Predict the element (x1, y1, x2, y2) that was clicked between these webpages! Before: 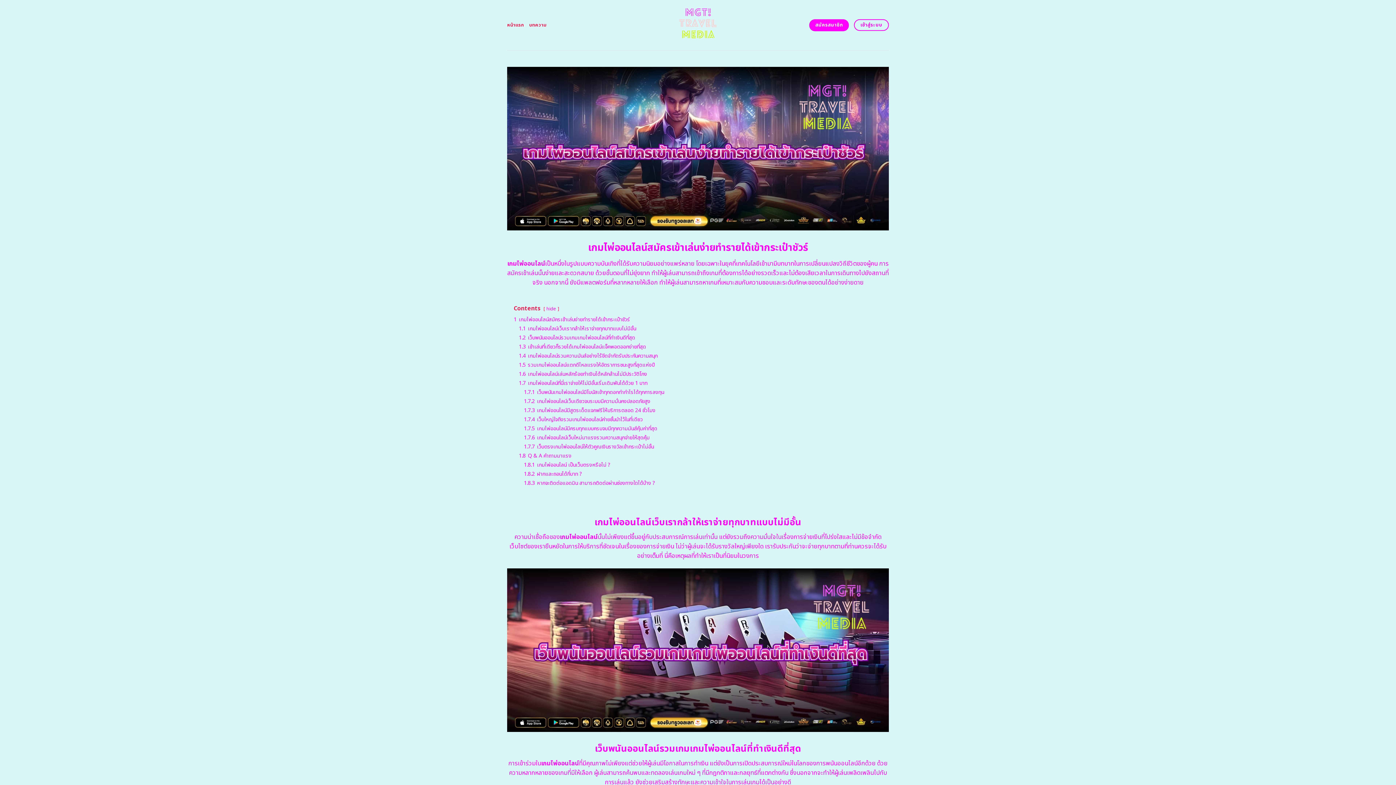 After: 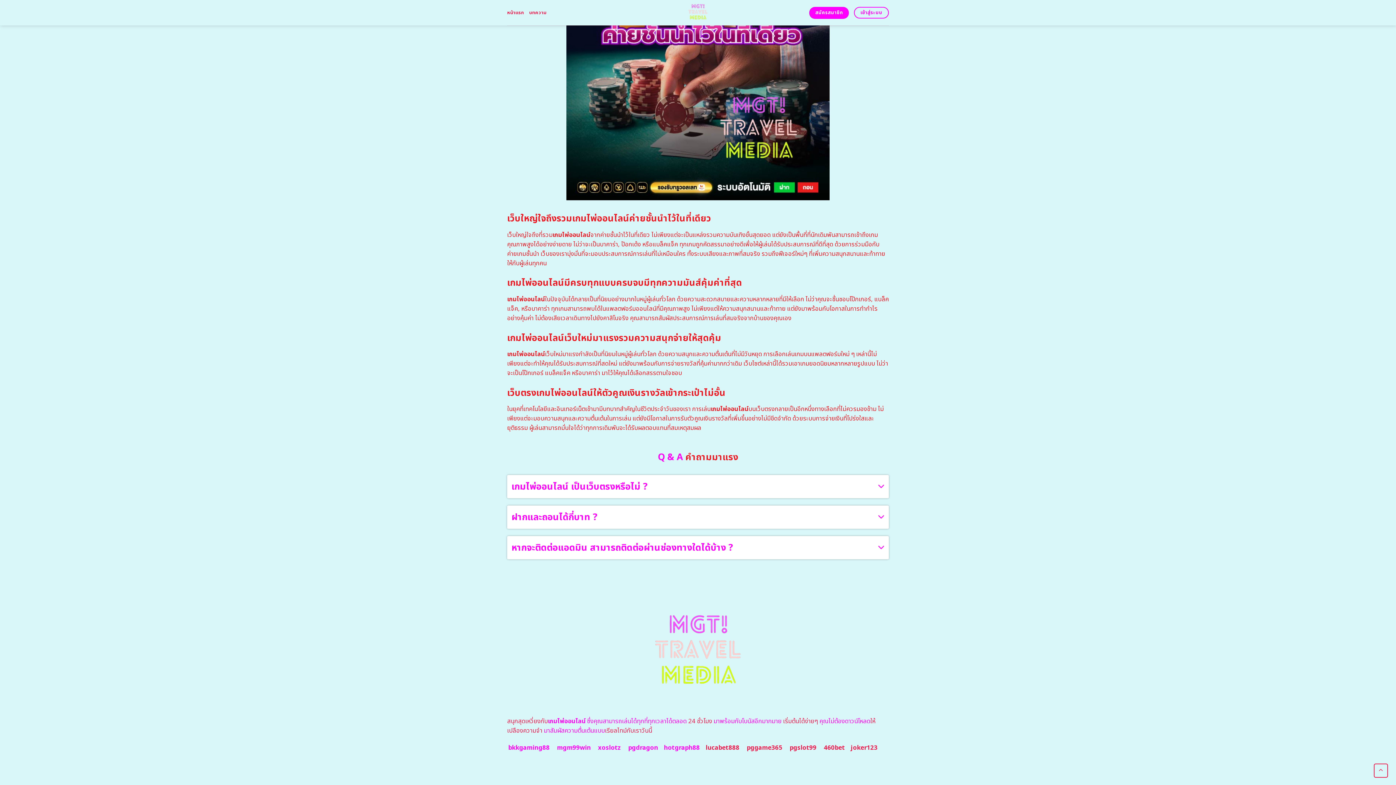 Action: label: 1.7.5 เกมไพ่ออนไลน์มีครบทุกแบบครบจบมีทุกความมันส์คุ้มค่าที่สุด bbox: (524, 424, 657, 432)